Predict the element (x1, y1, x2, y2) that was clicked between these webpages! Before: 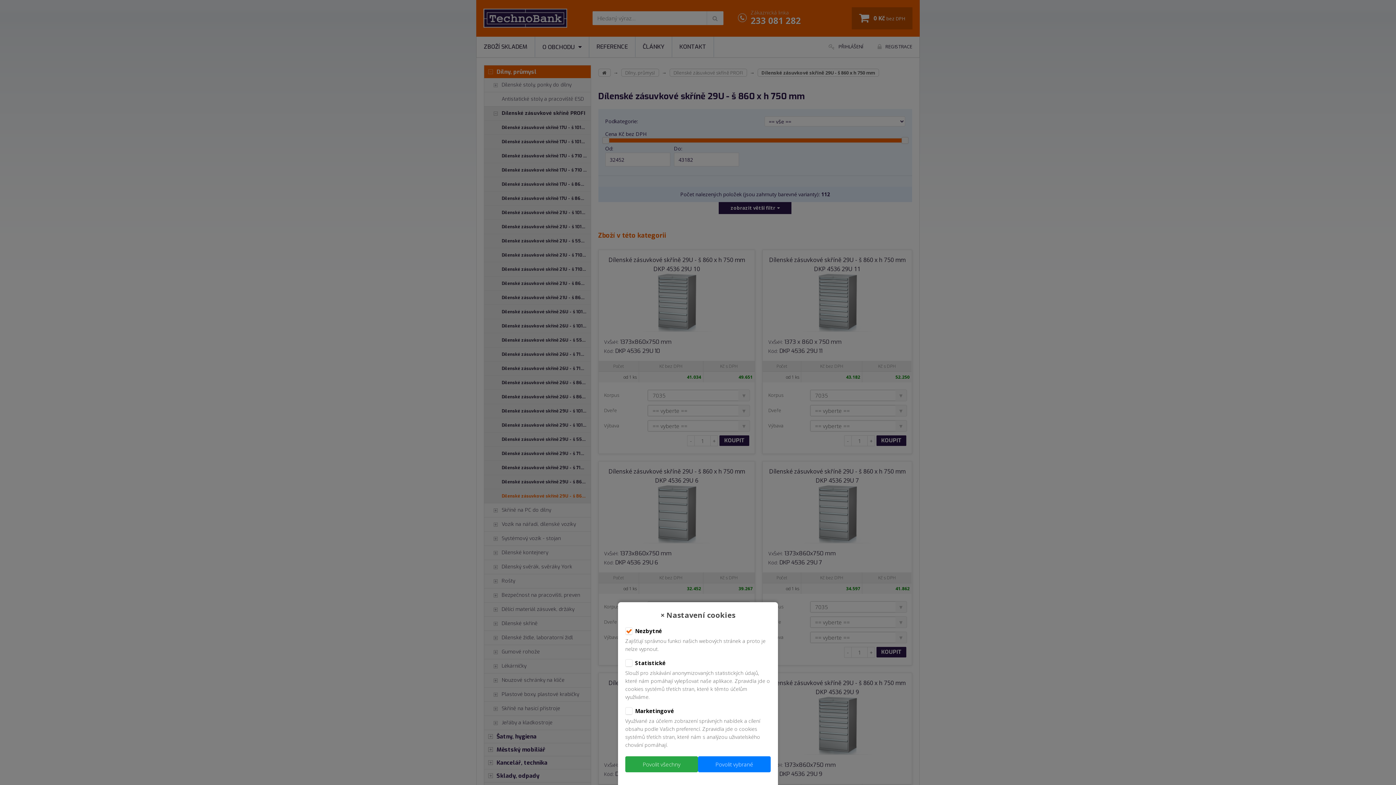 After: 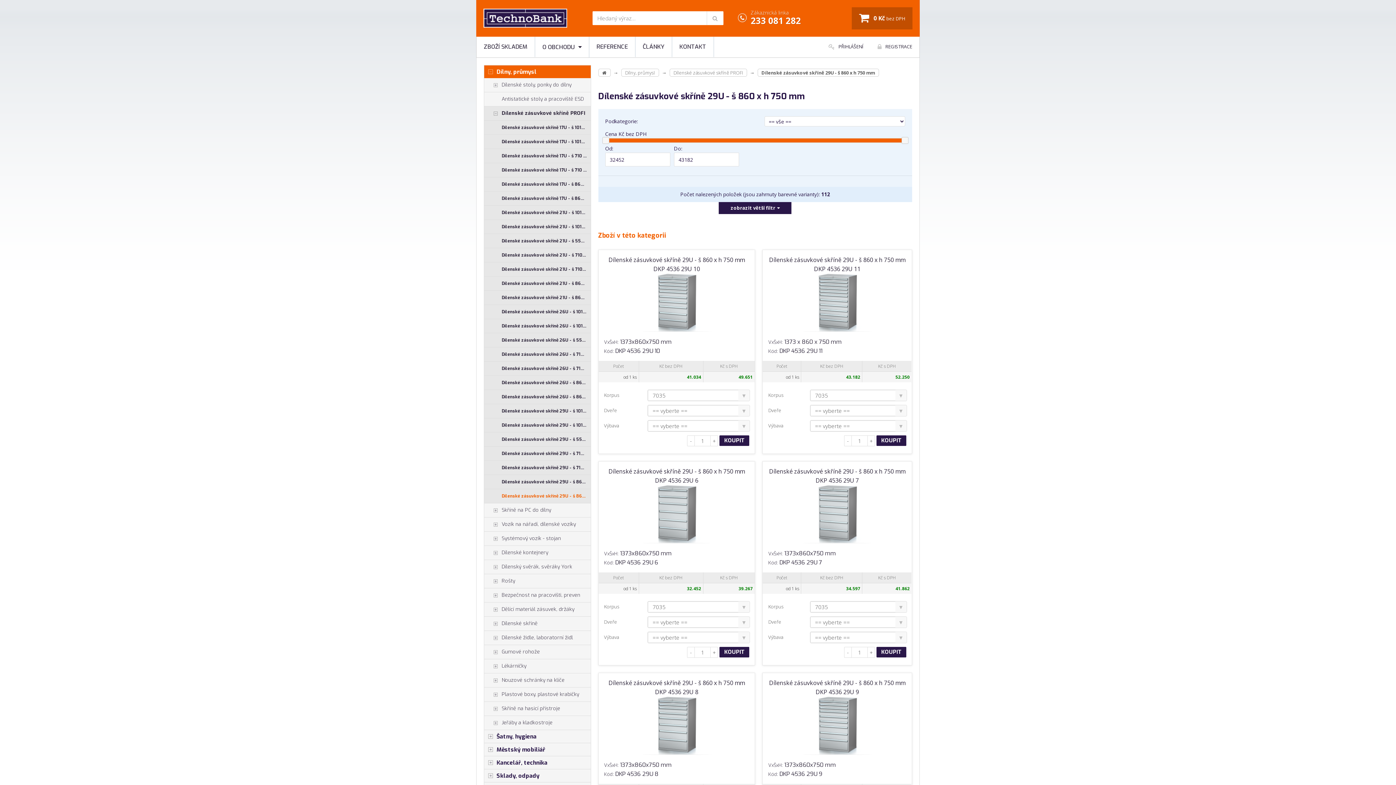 Action: bbox: (698, 756, 770, 772) label: Povolit vybrané